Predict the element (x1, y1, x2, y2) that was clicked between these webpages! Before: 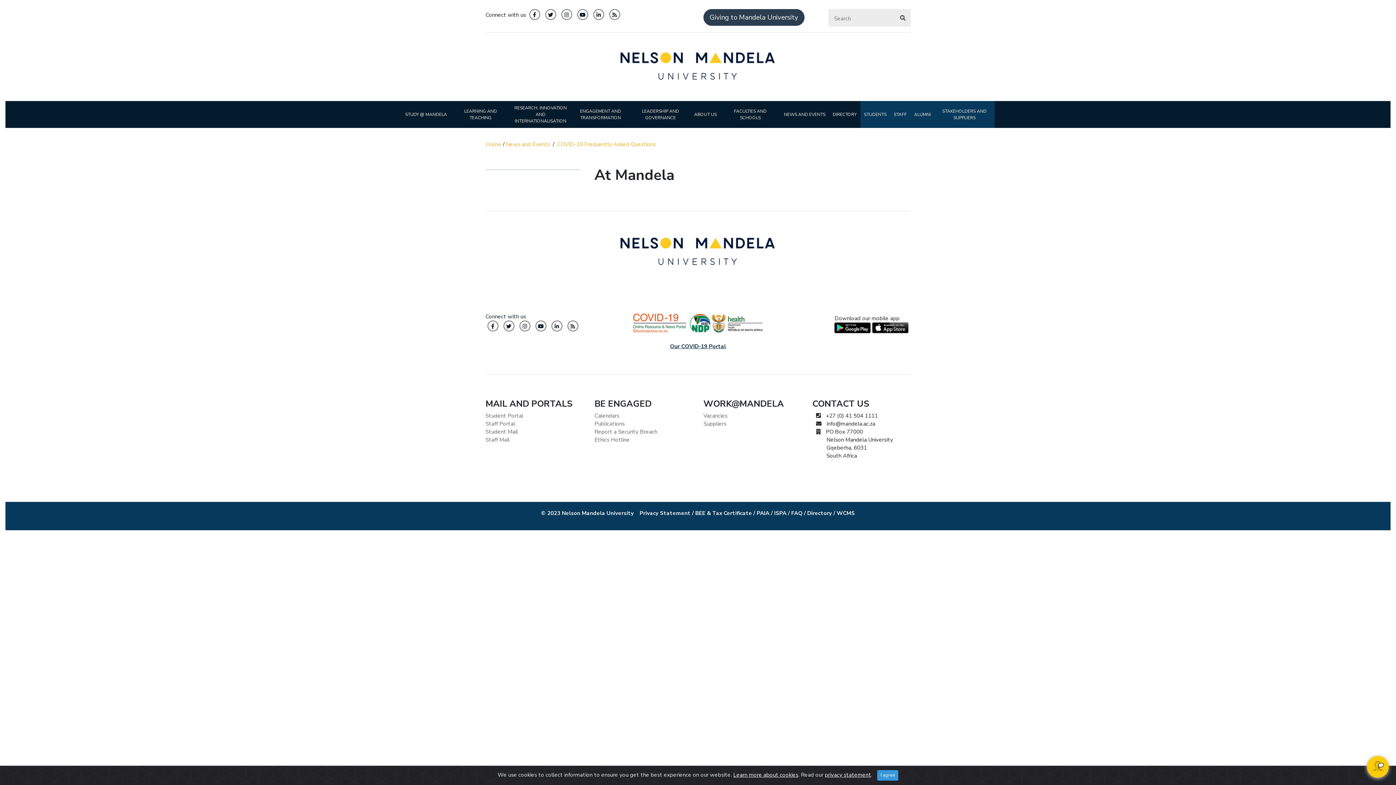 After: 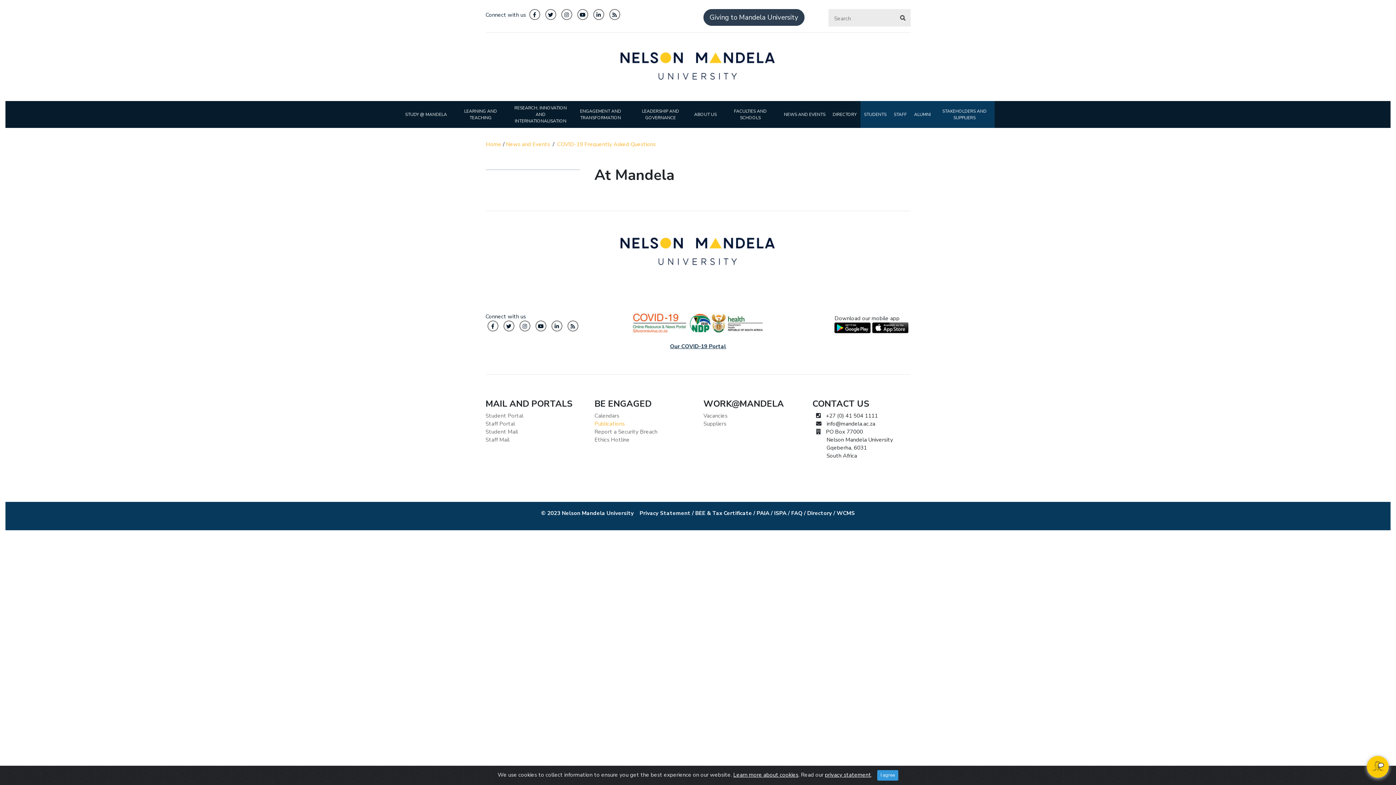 Action: bbox: (594, 420, 624, 427) label: Publications